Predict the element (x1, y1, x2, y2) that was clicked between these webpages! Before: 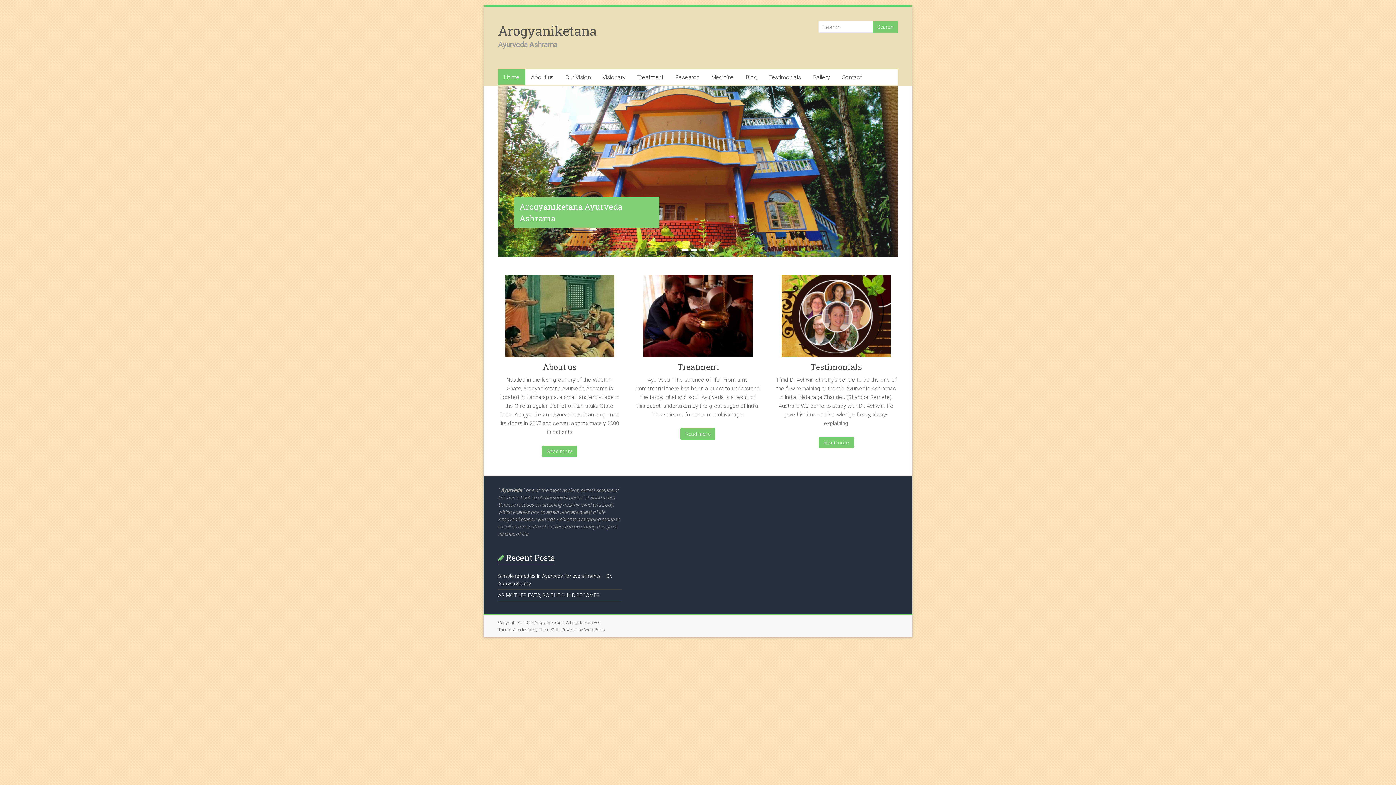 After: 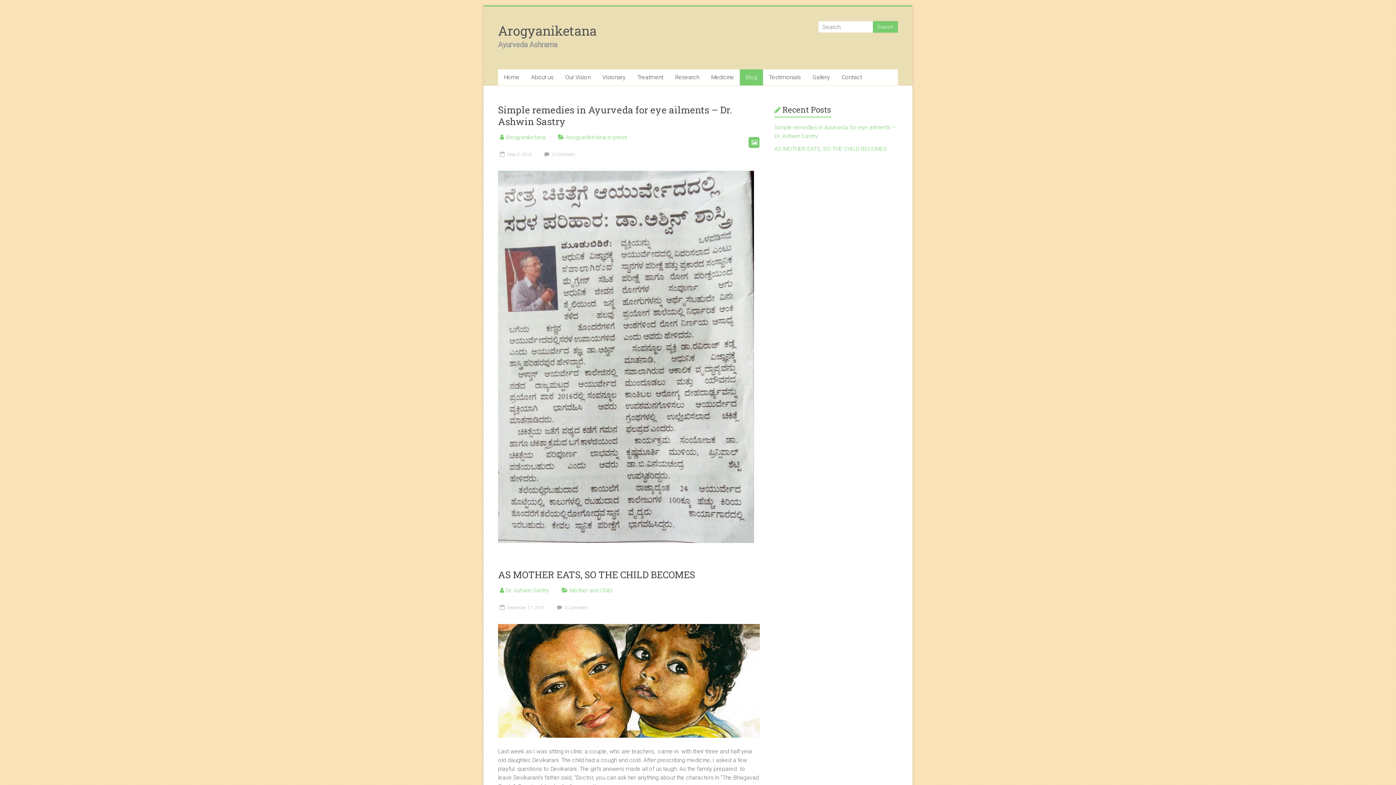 Action: bbox: (740, 69, 763, 85) label: Blog